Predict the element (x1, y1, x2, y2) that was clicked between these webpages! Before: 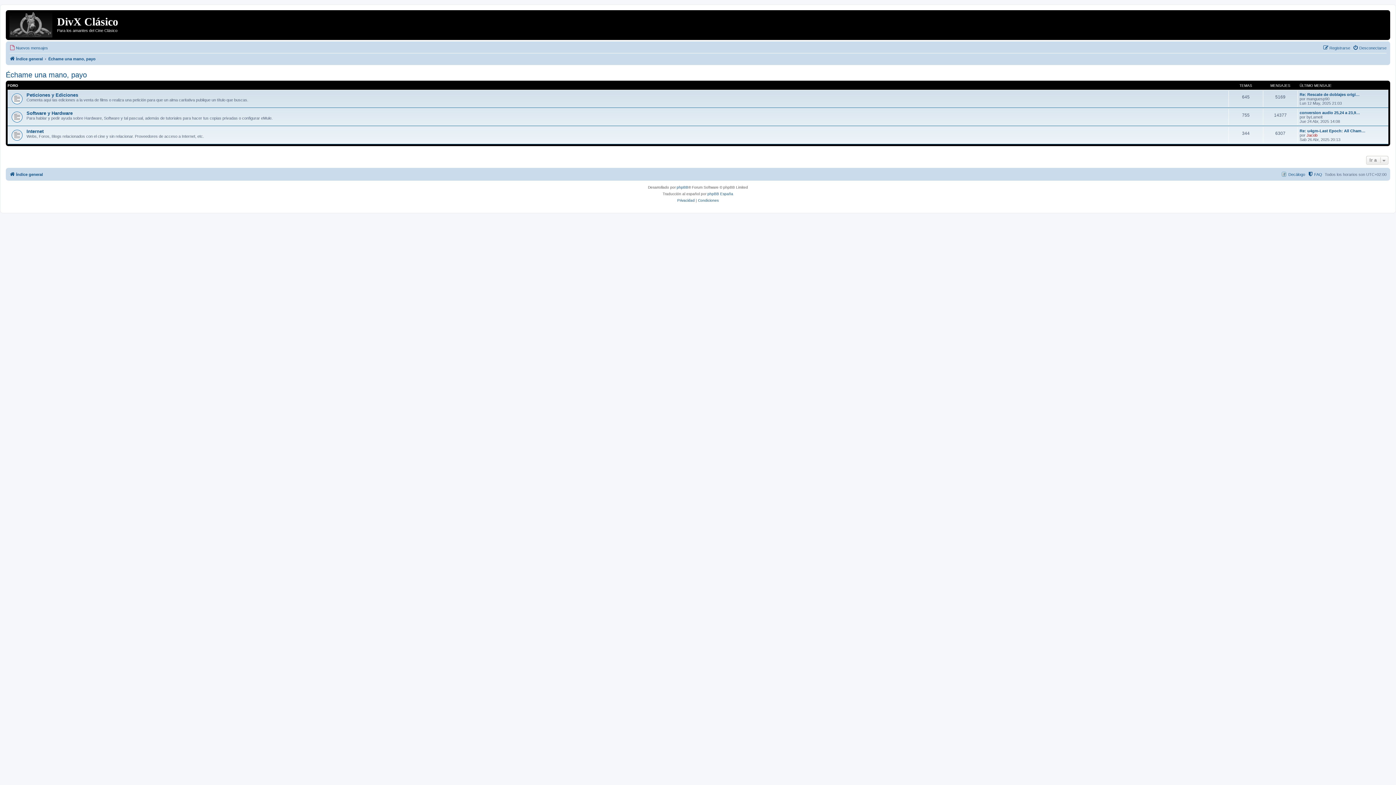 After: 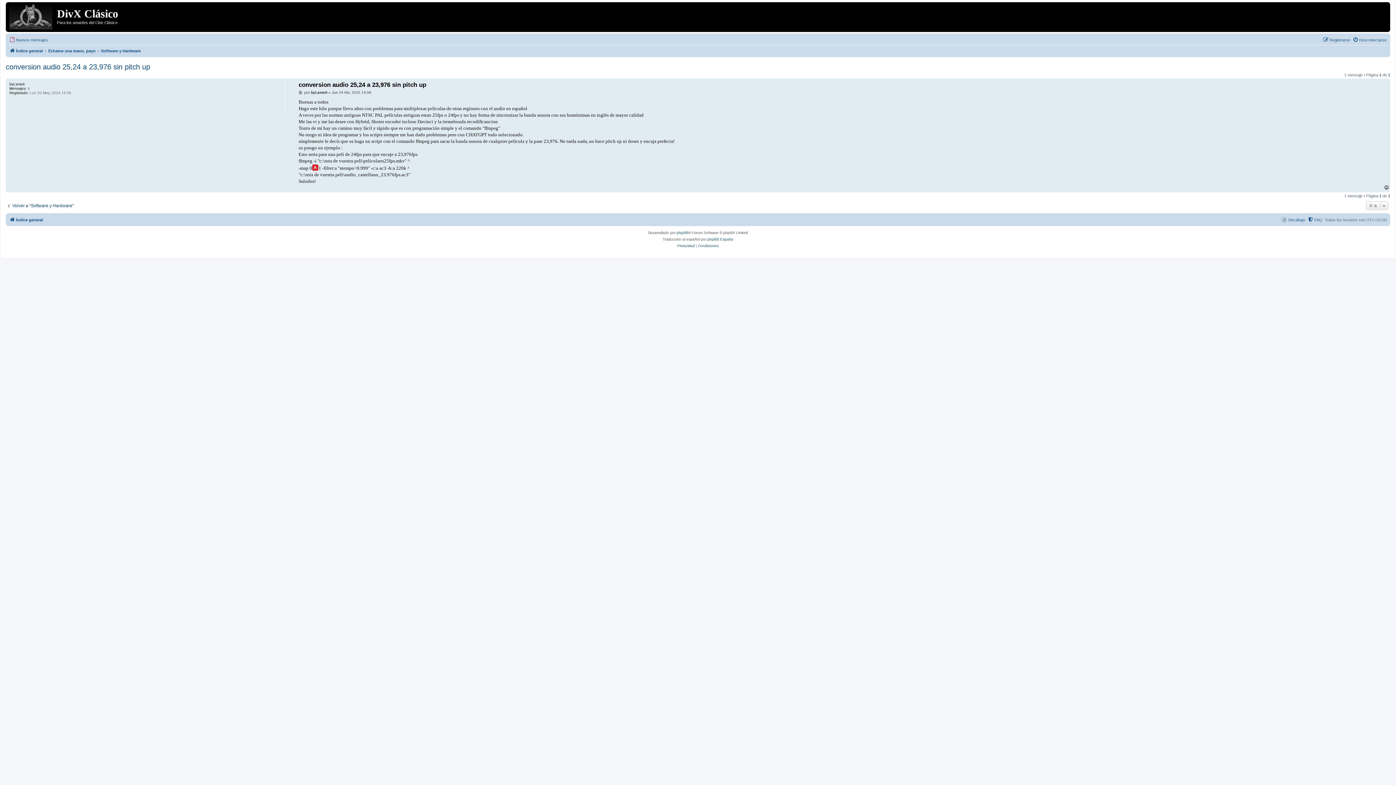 Action: bbox: (1300, 110, 1360, 114) label: conversion audio 25,24 a 23,9…